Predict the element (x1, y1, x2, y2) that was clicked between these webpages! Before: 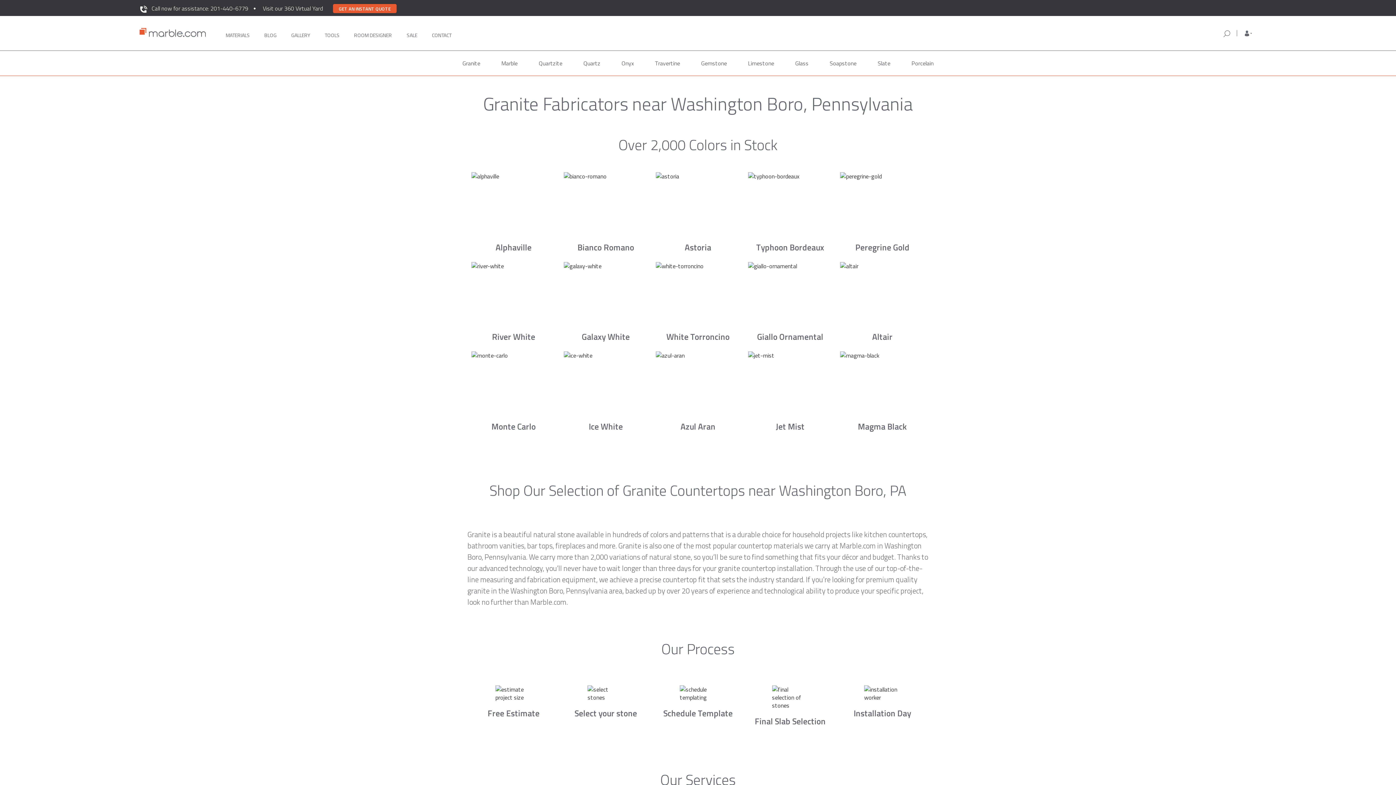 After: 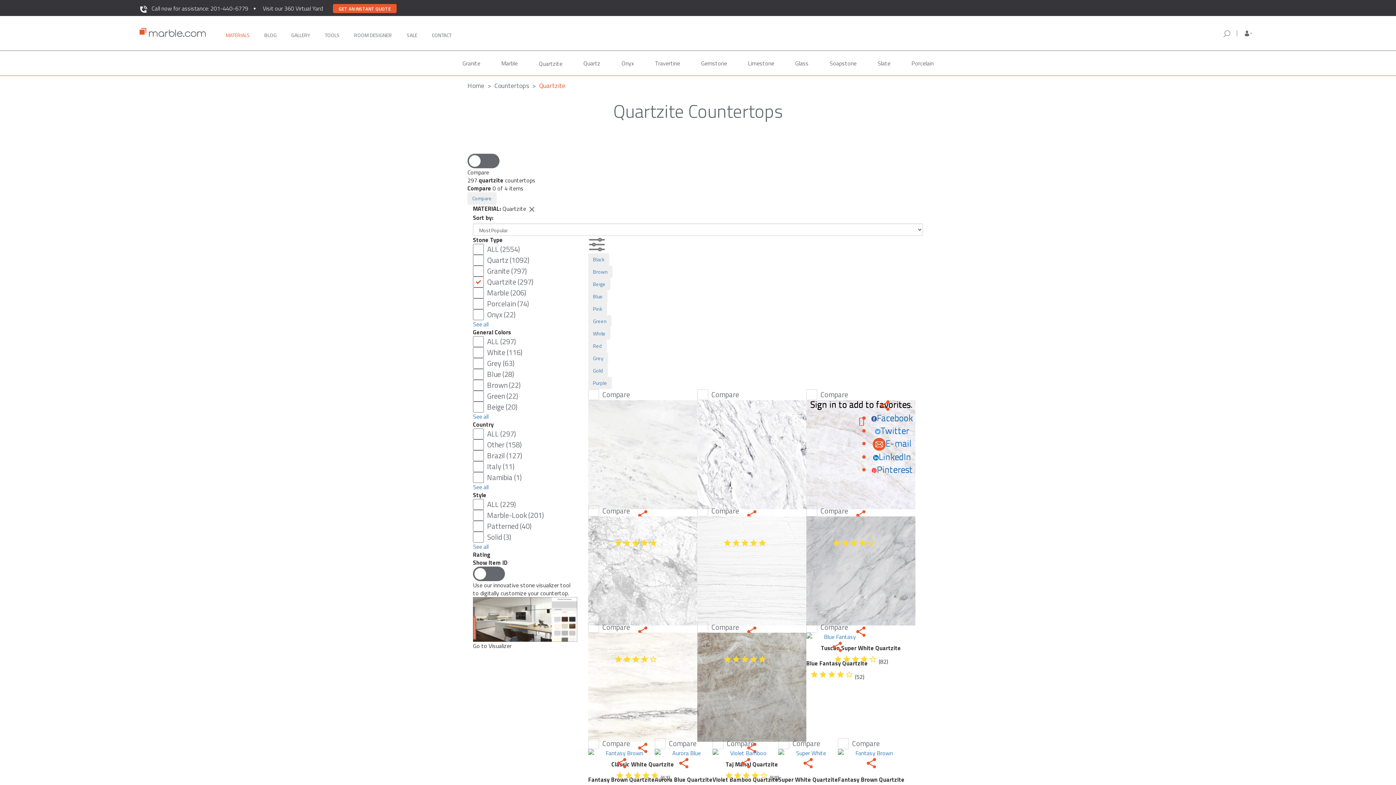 Action: label: Quartzite bbox: (533, 50, 568, 75)